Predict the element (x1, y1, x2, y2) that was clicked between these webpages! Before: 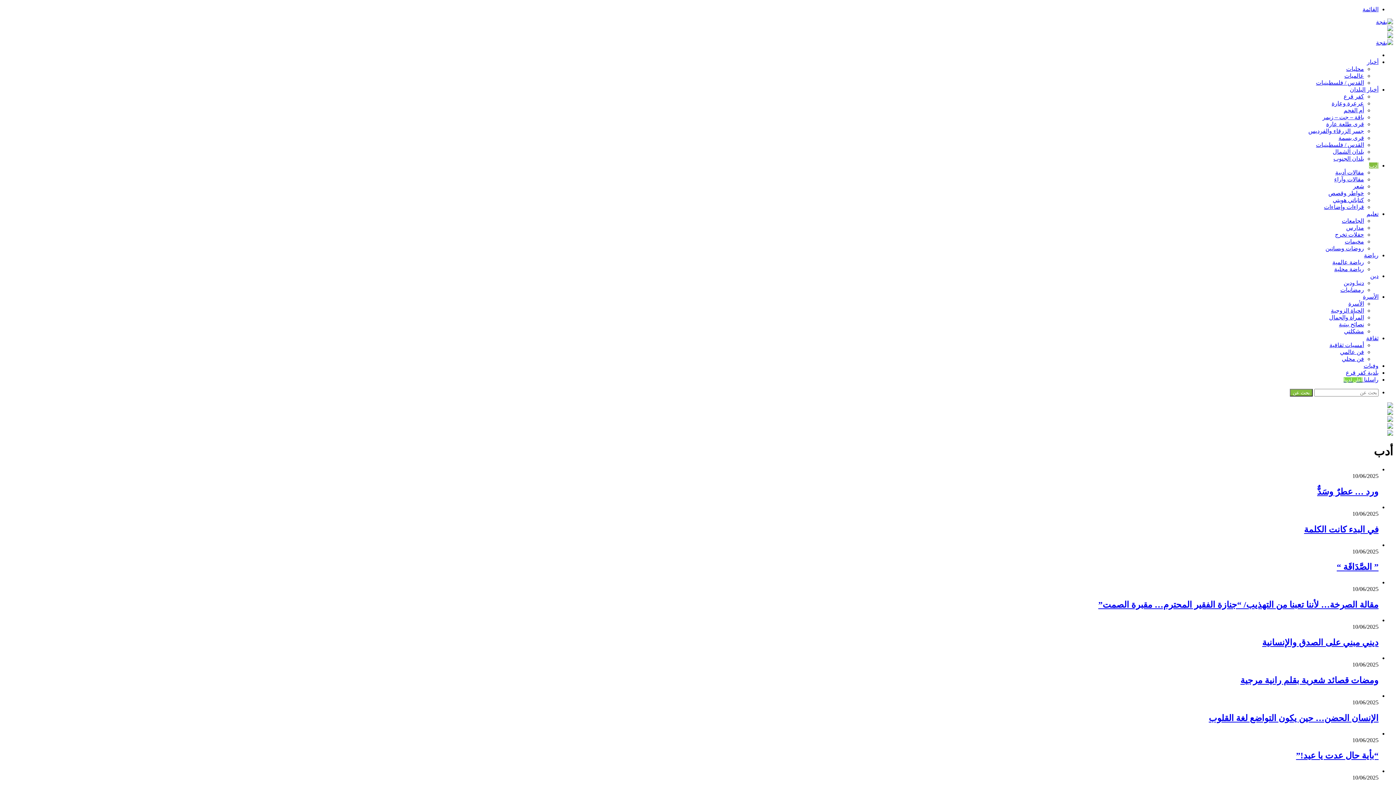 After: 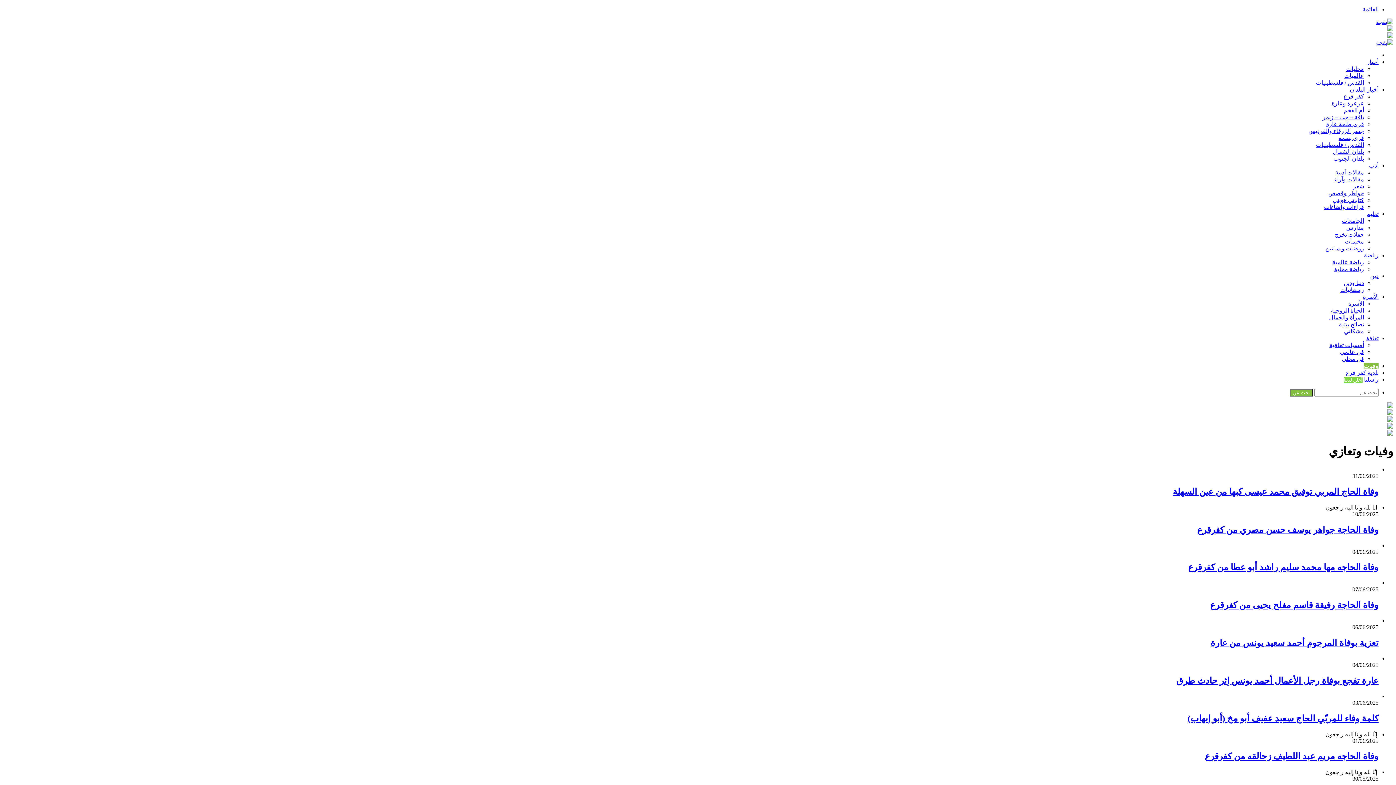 Action: label: وفيات bbox: (1364, 362, 1378, 369)